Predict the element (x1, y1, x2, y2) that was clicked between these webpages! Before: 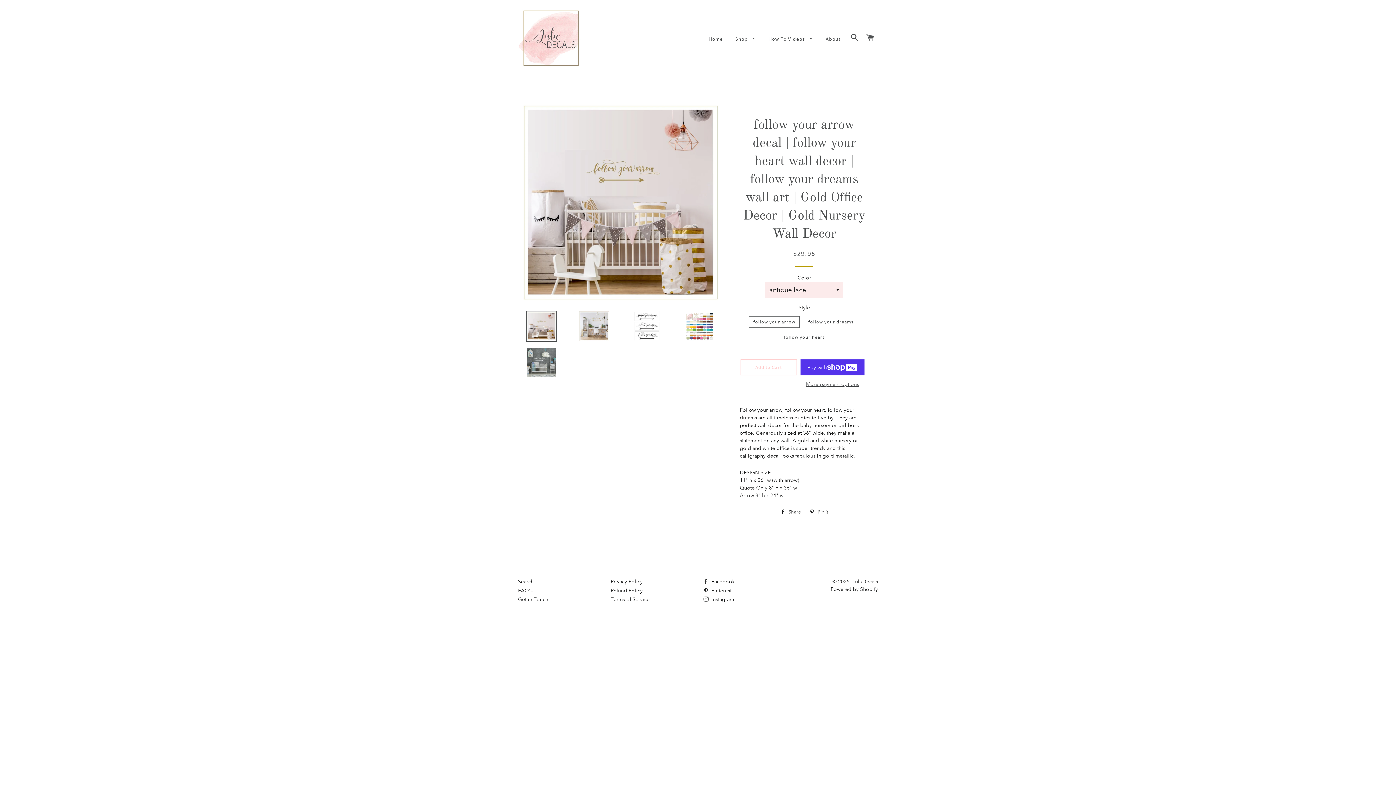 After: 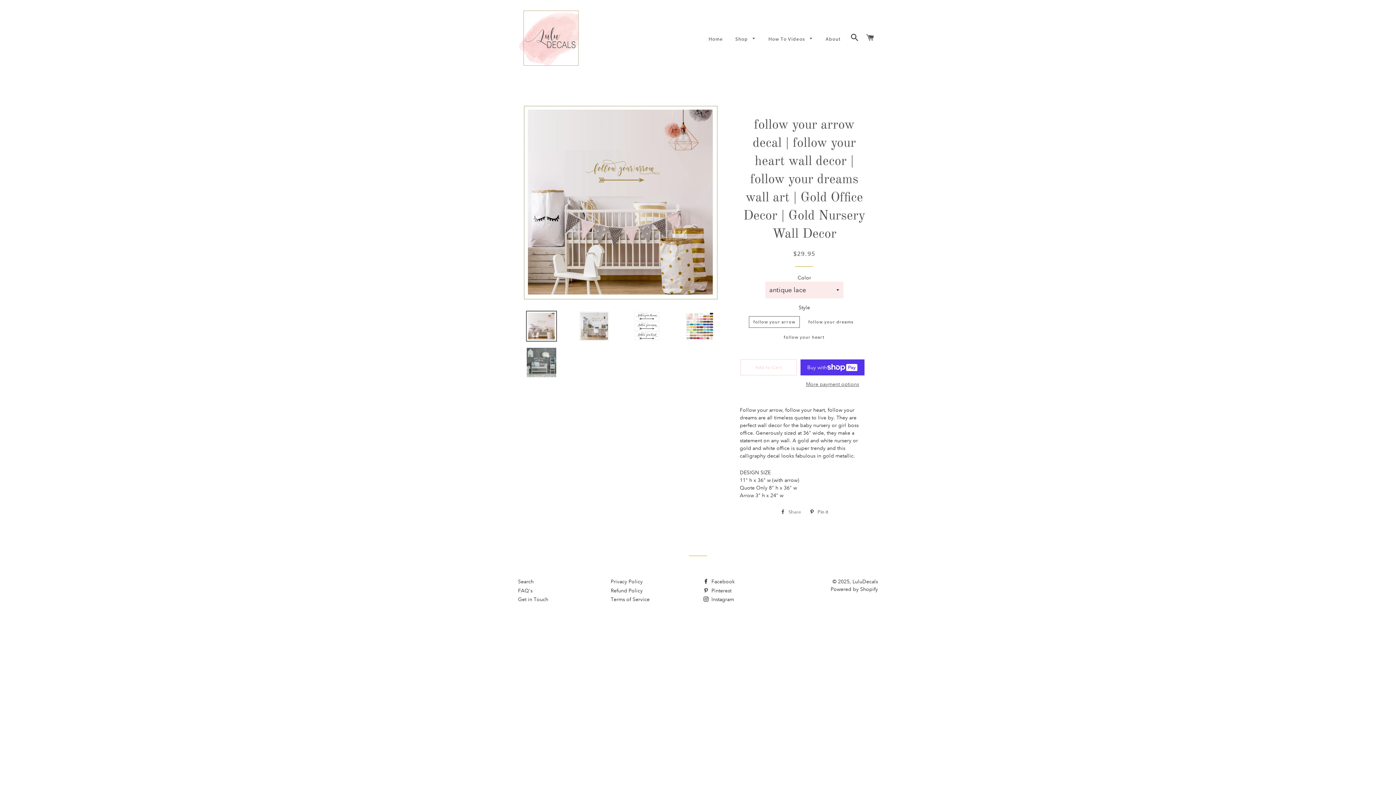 Action: bbox: (777, 506, 804, 517) label:  Share
Share on Facebook